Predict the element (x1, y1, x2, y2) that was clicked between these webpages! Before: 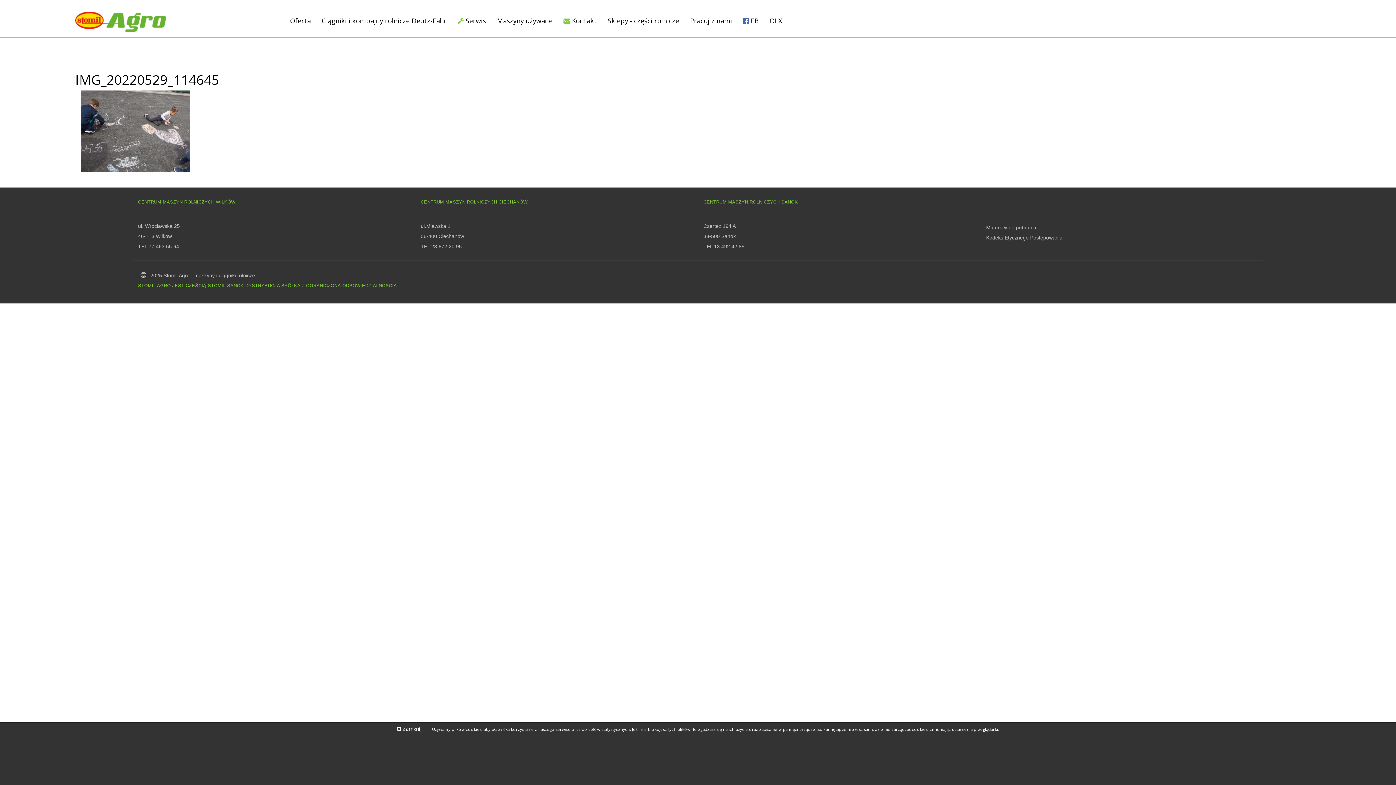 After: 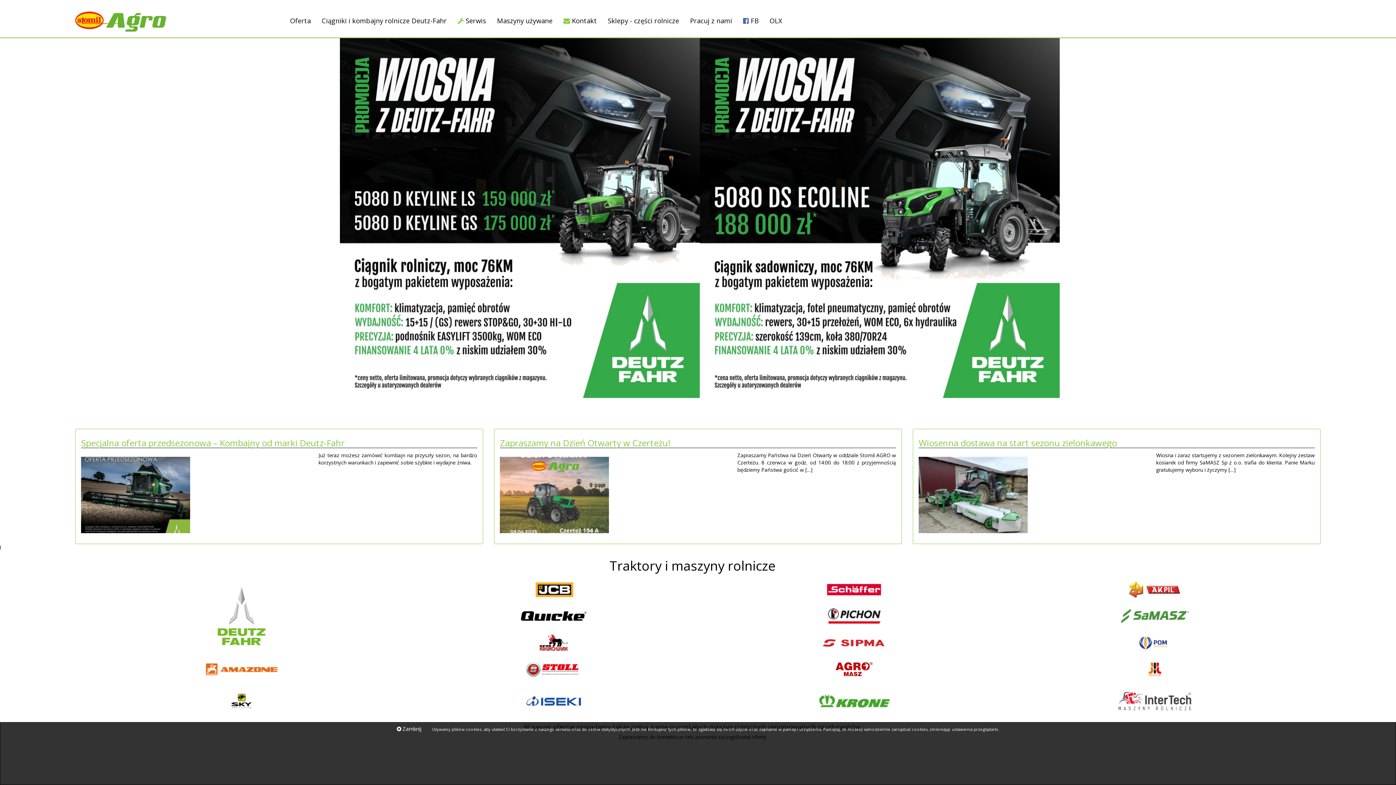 Action: bbox: (75, 11, 273, 31)